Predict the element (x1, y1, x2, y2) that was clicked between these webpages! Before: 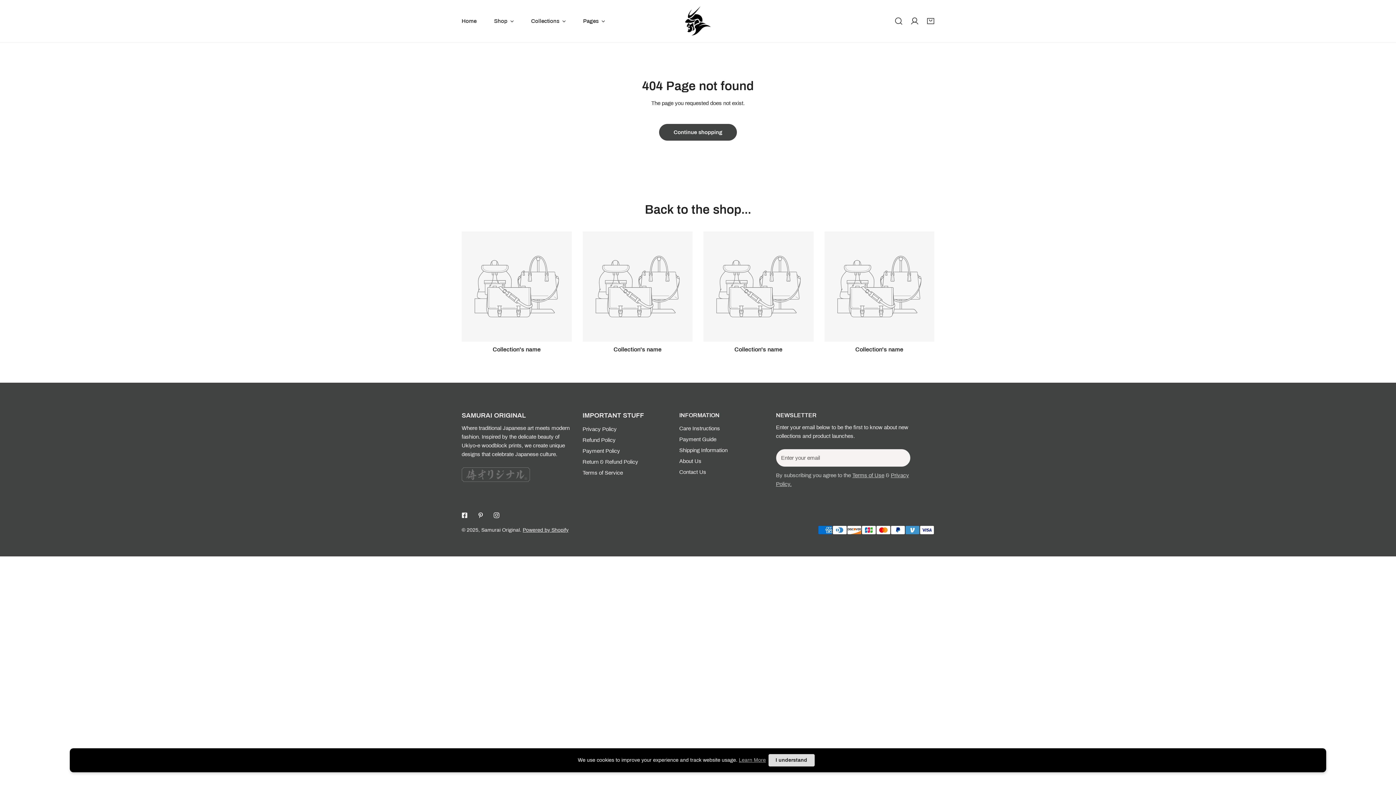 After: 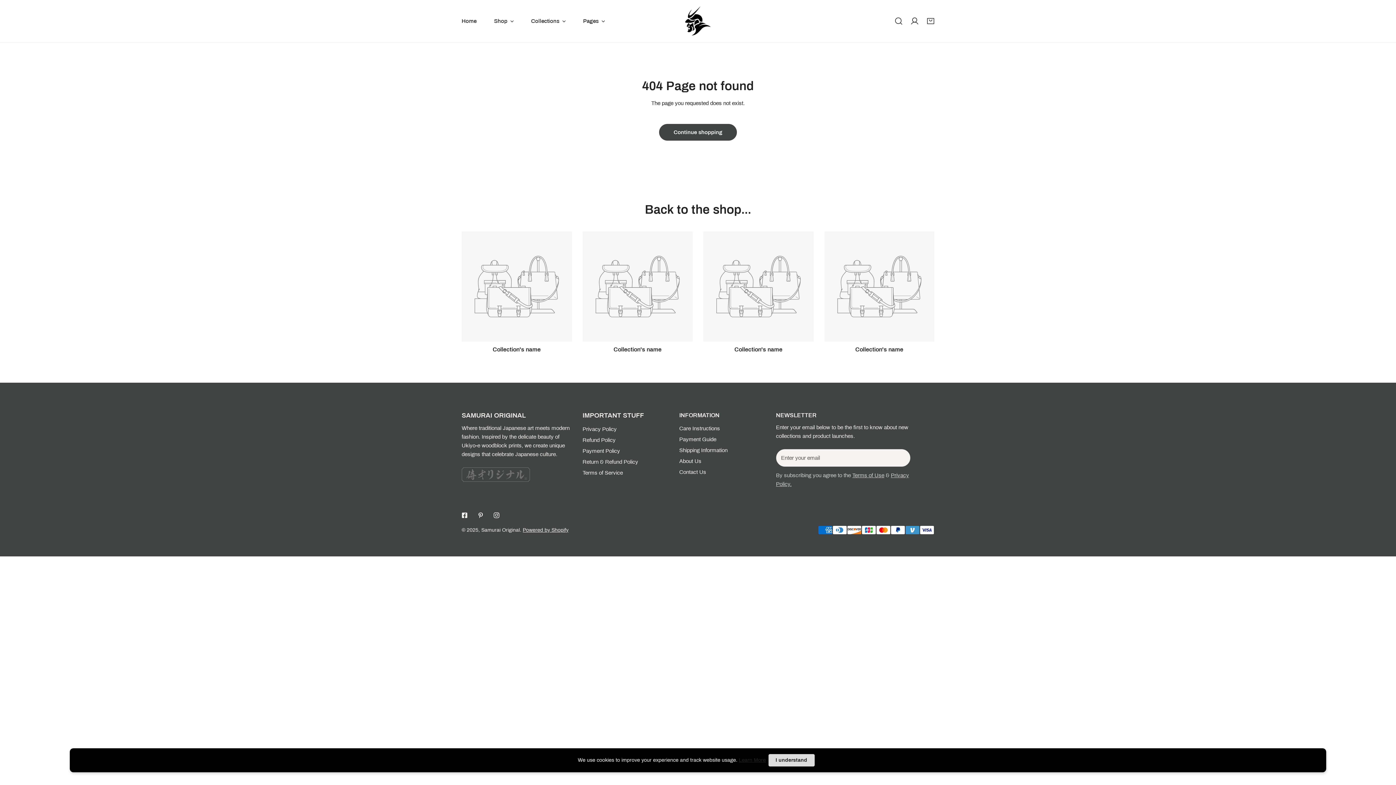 Action: bbox: (739, 757, 766, 763) label: Learn More